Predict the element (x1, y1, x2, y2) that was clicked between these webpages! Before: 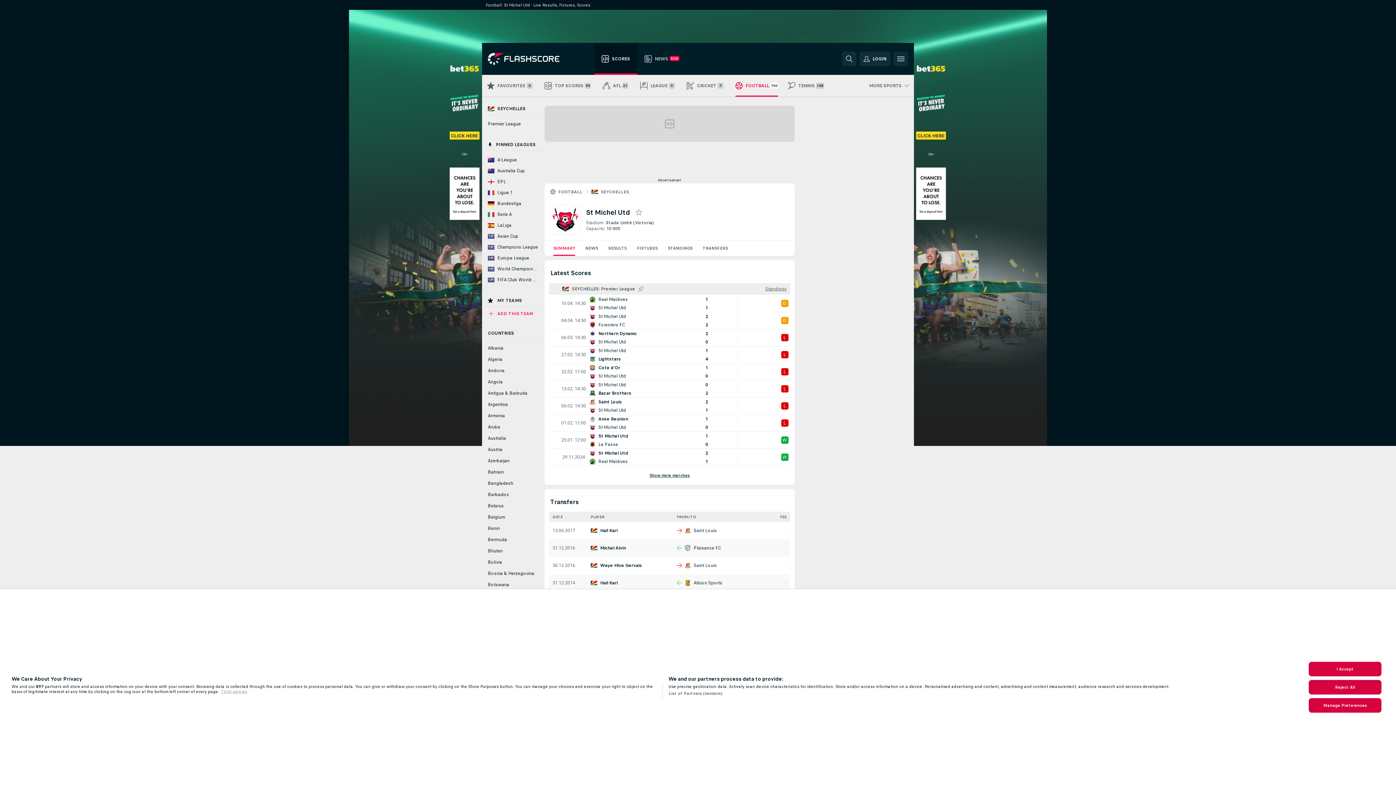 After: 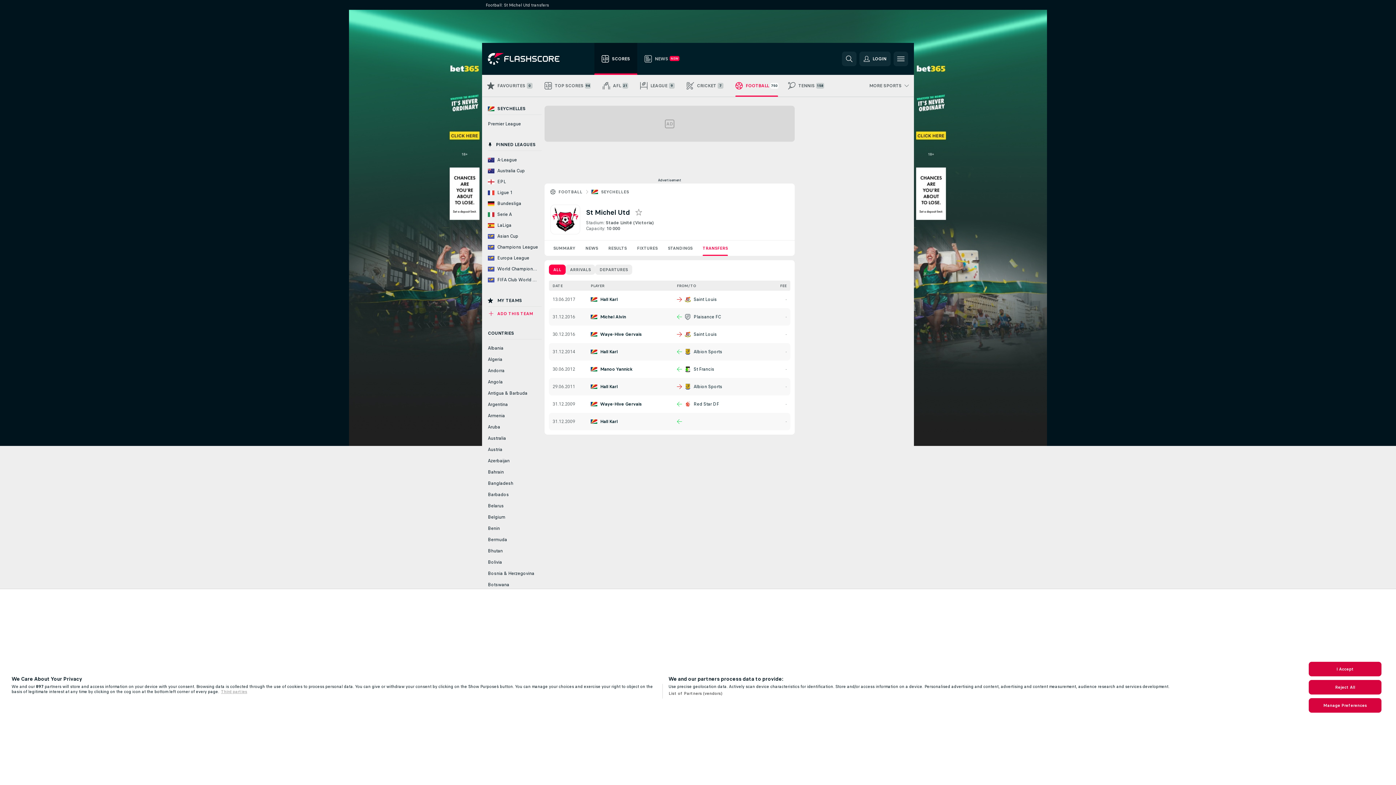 Action: bbox: (697, 240, 733, 256) label: TRANSFERS